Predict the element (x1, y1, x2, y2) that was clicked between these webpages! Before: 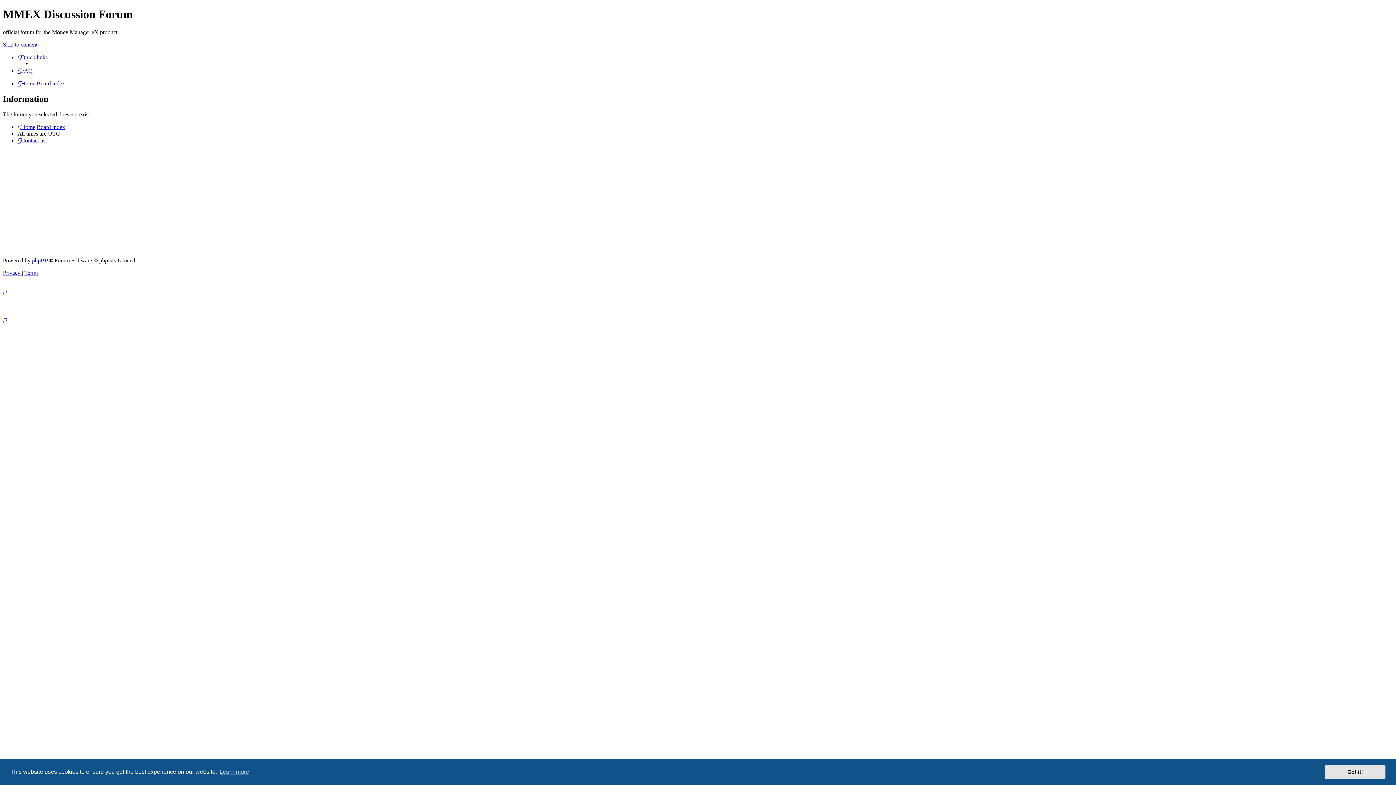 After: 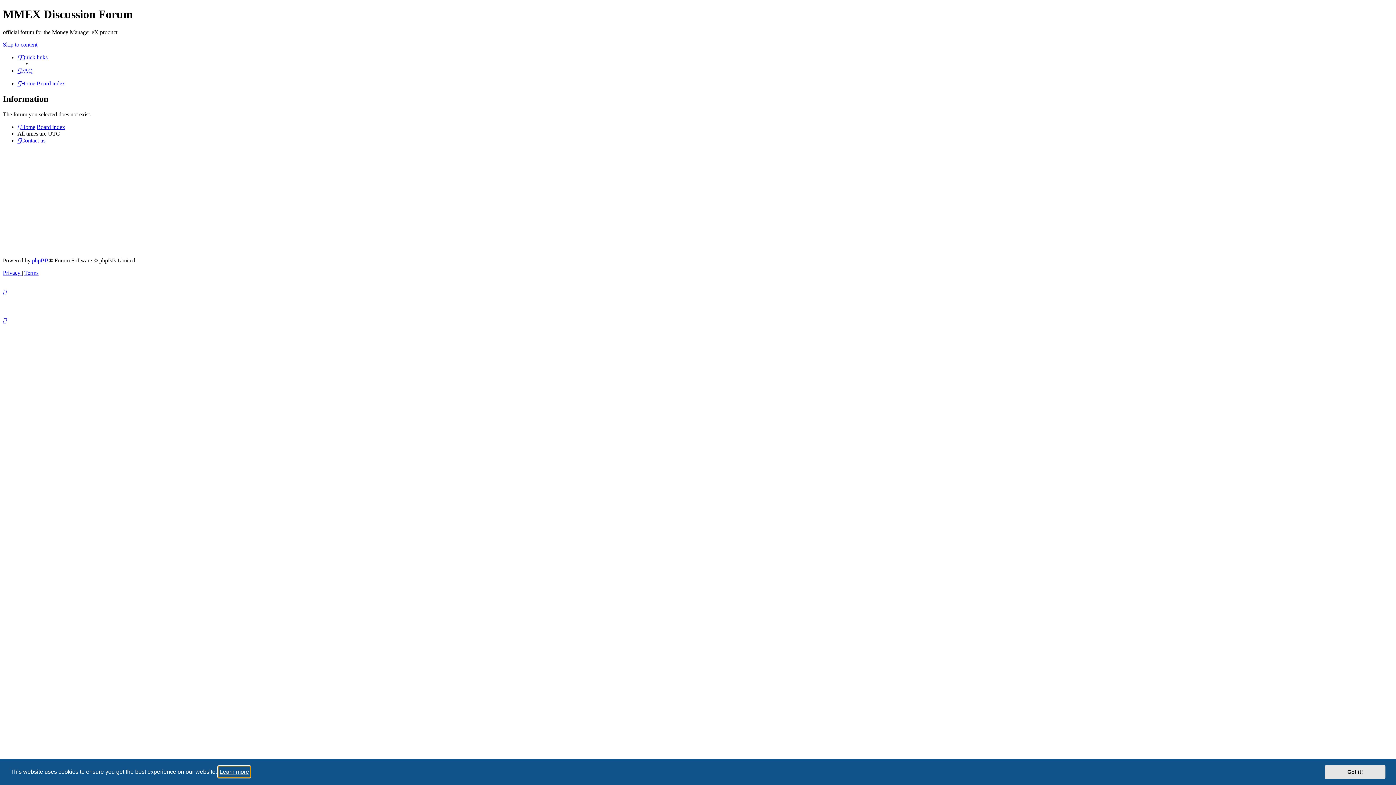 Action: label: learn more about cookies bbox: (218, 766, 250, 777)